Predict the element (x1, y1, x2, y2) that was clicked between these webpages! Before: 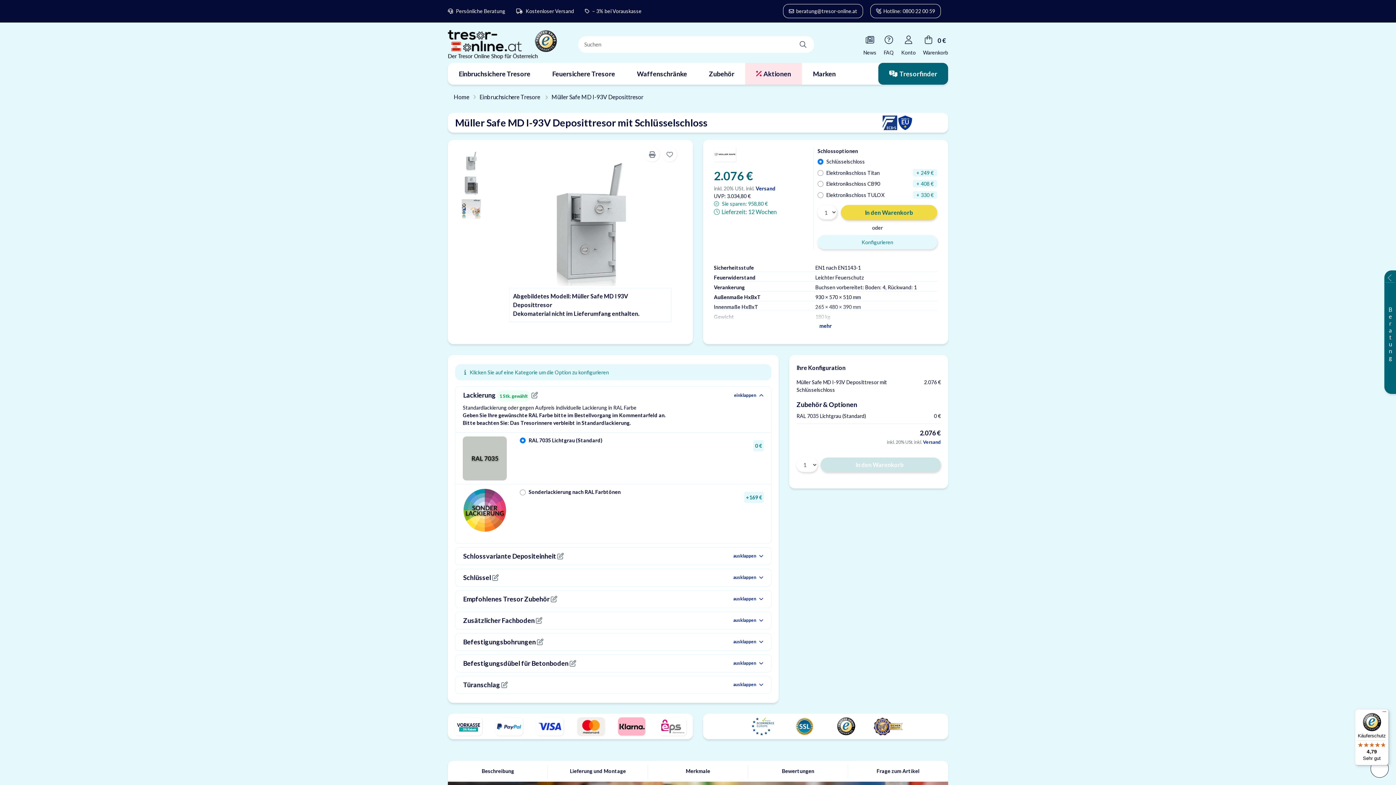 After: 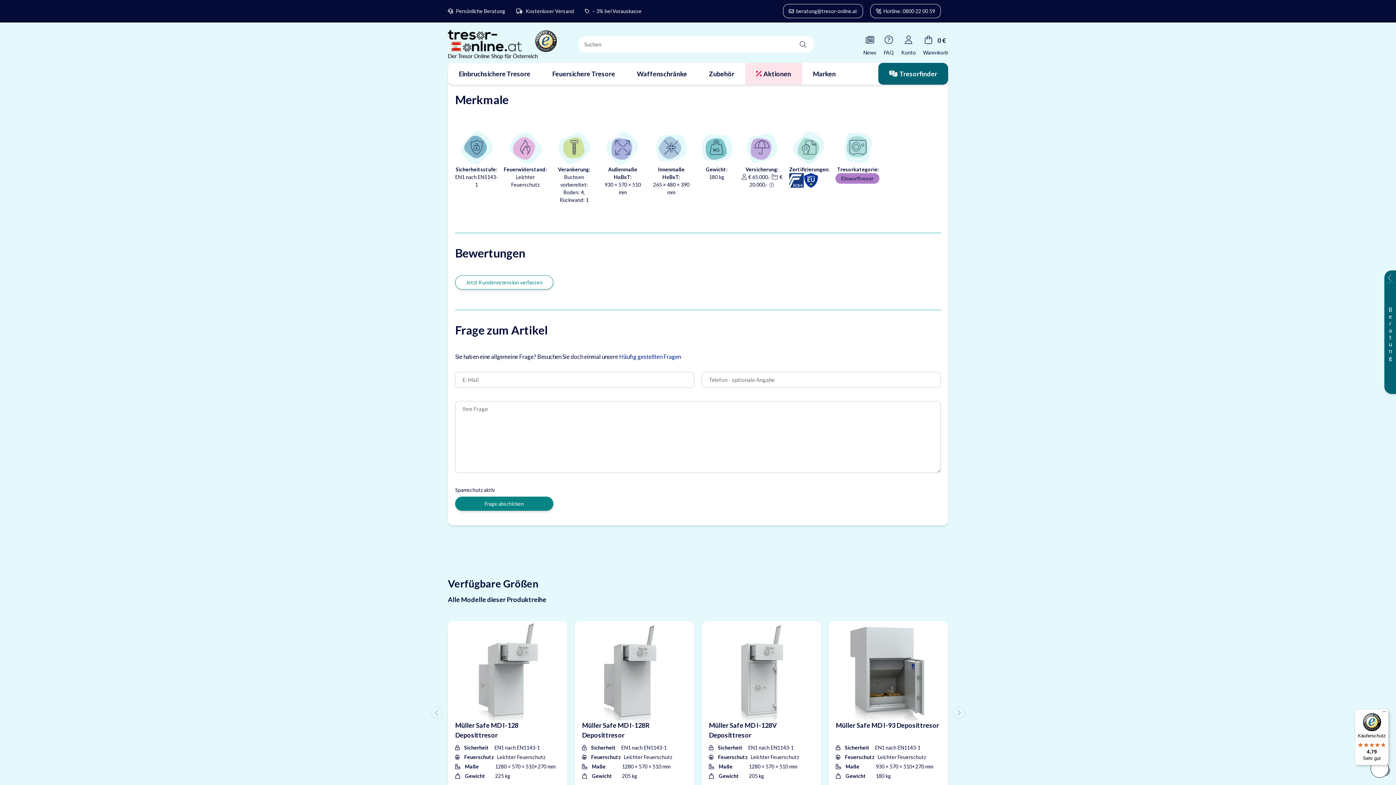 Action: bbox: (648, 761, 748, 781) label: Merkmale